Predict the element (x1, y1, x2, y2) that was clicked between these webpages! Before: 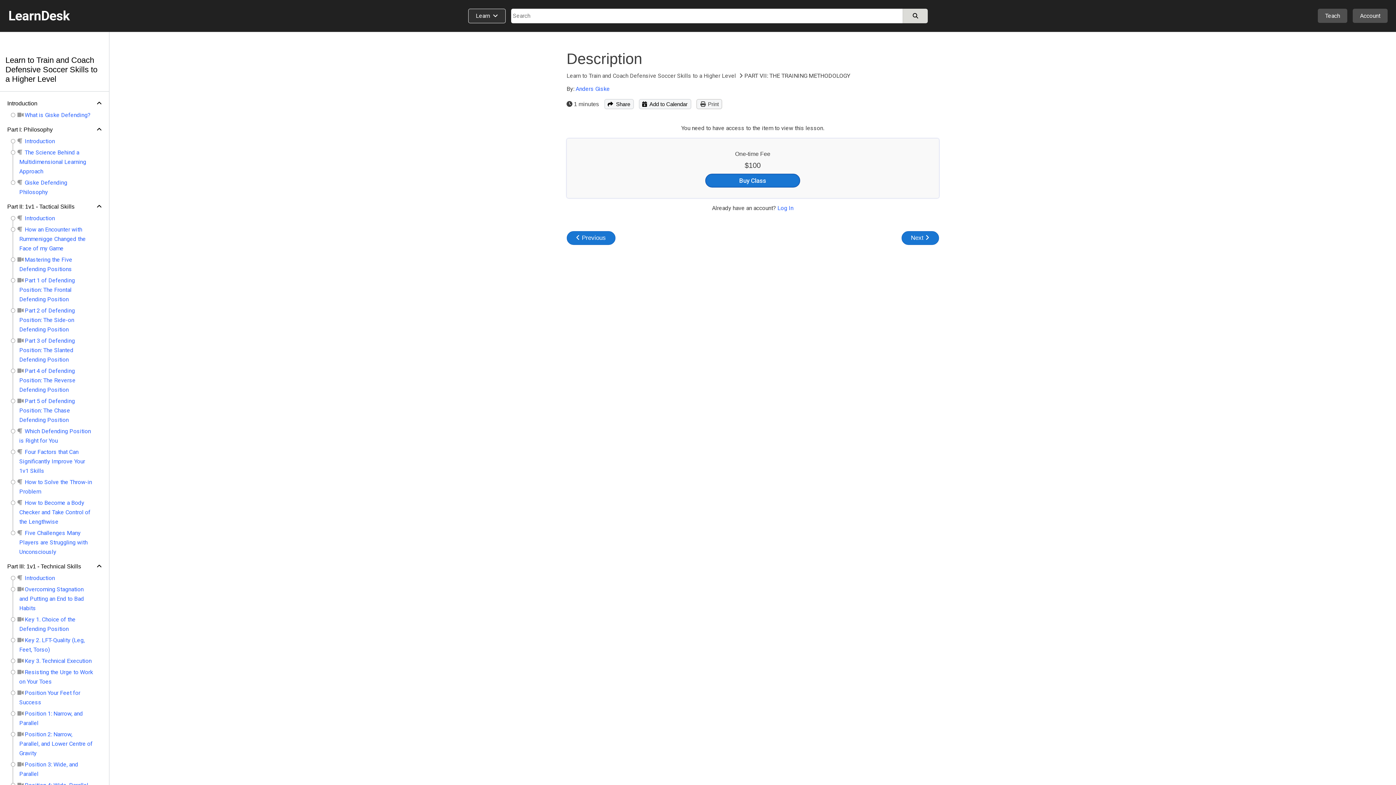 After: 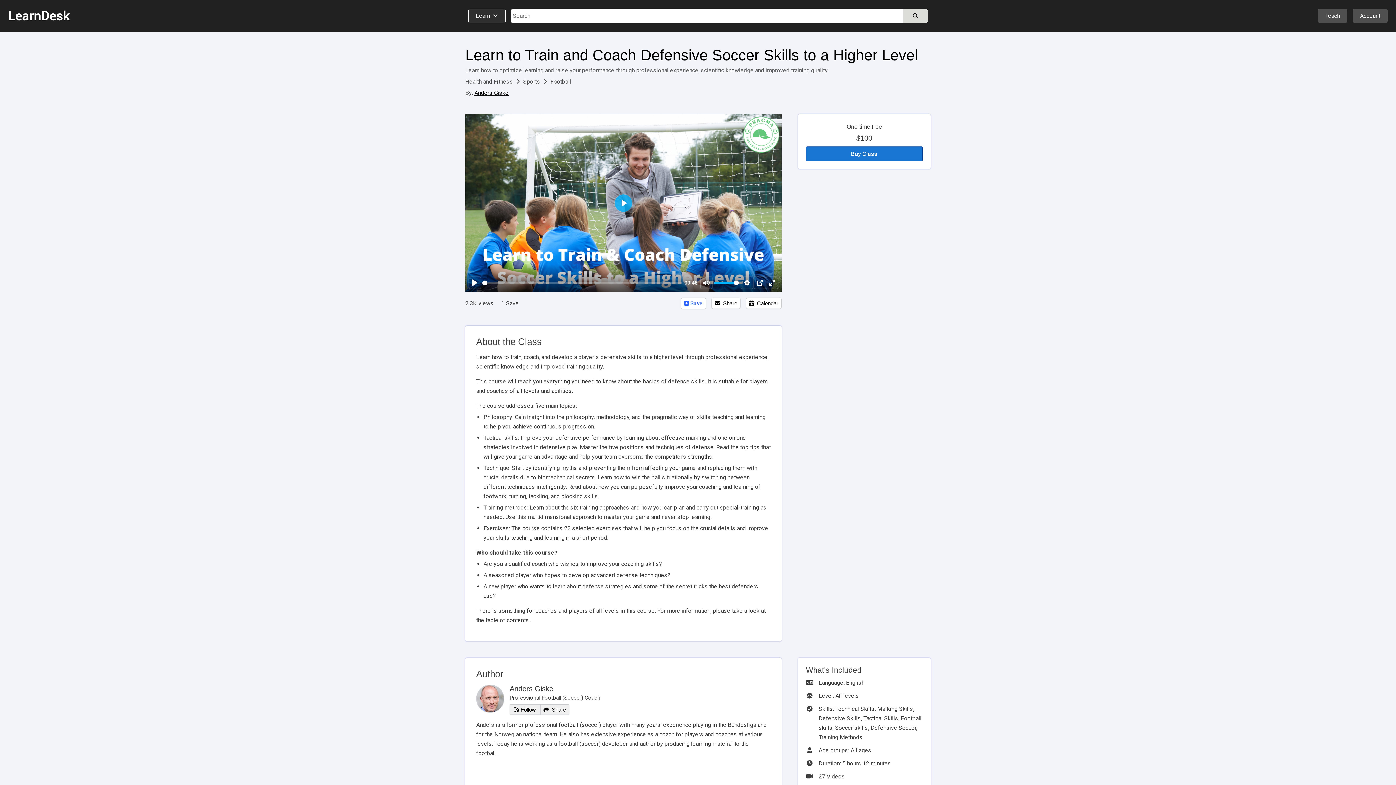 Action: bbox: (566, 70, 739, 81) label: Learn to Train and Coach Defensive Soccer Skills to a Higher Level 